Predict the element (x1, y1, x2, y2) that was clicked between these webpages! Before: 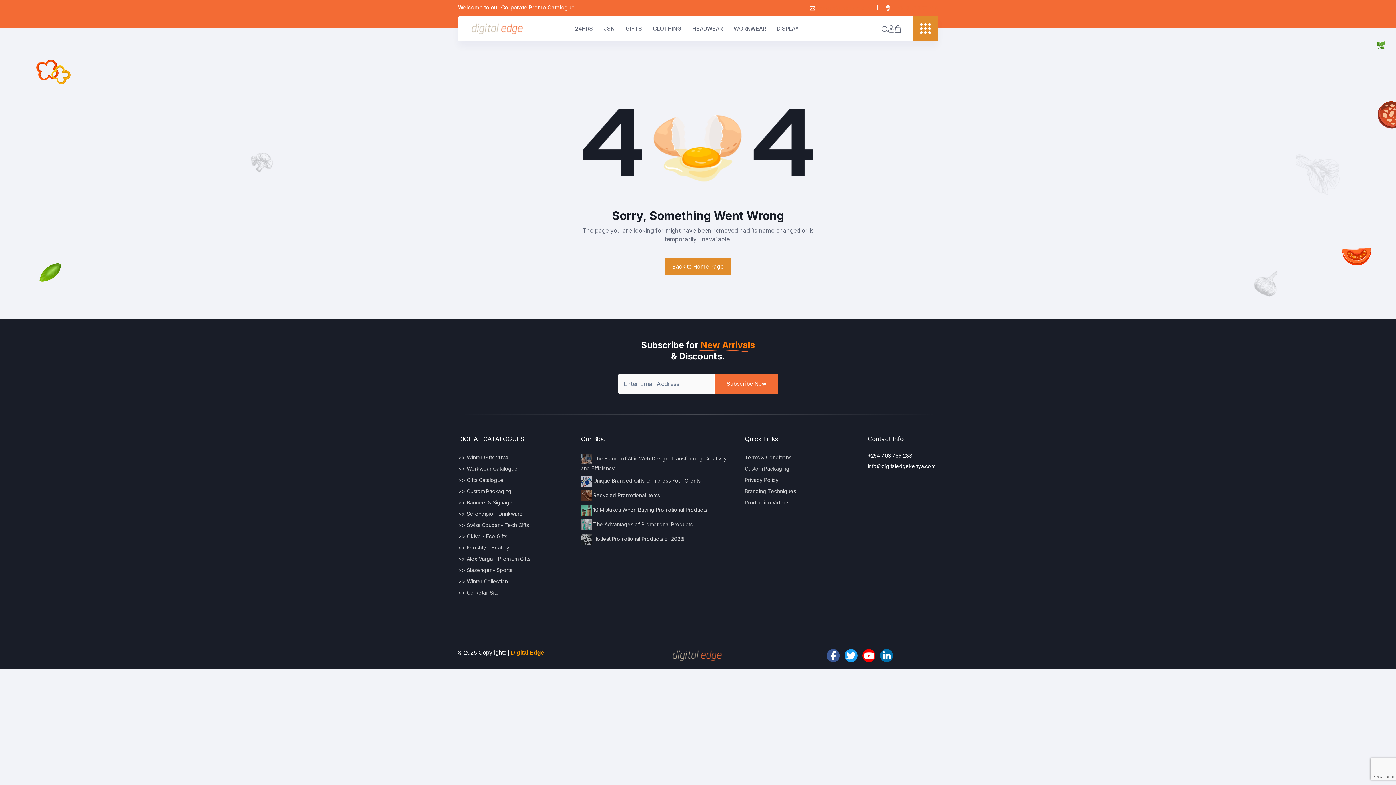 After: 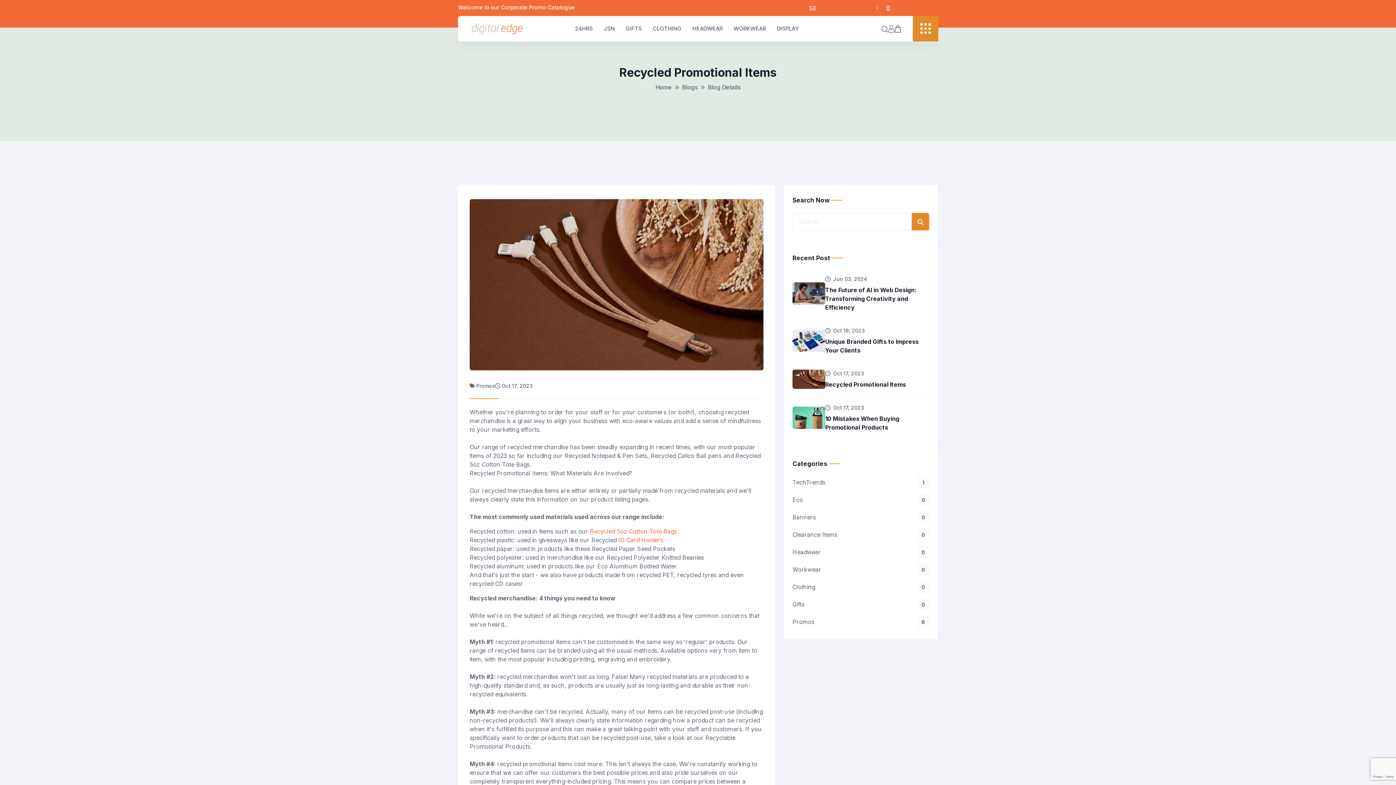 Action: bbox: (581, 488, 733, 503) label:  Recycled Promotional Items